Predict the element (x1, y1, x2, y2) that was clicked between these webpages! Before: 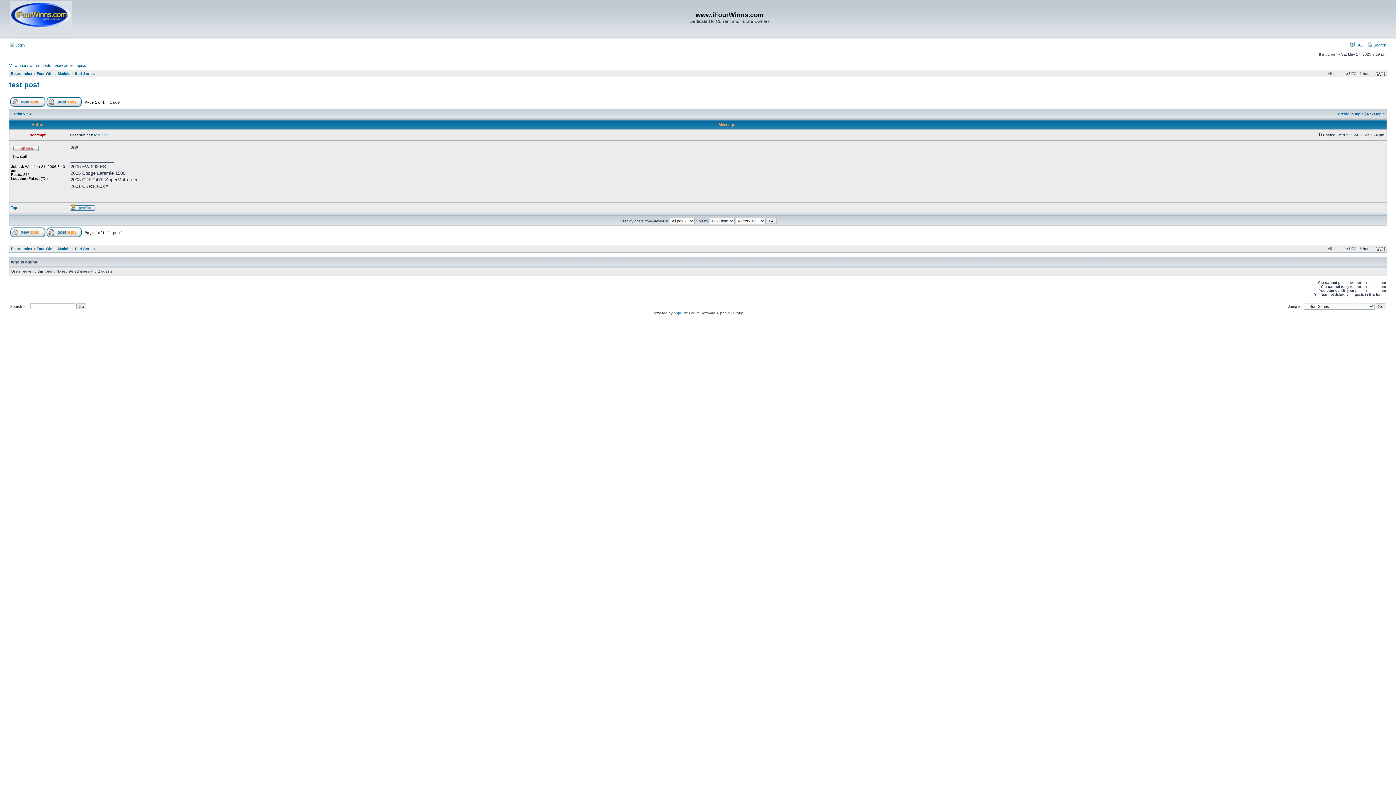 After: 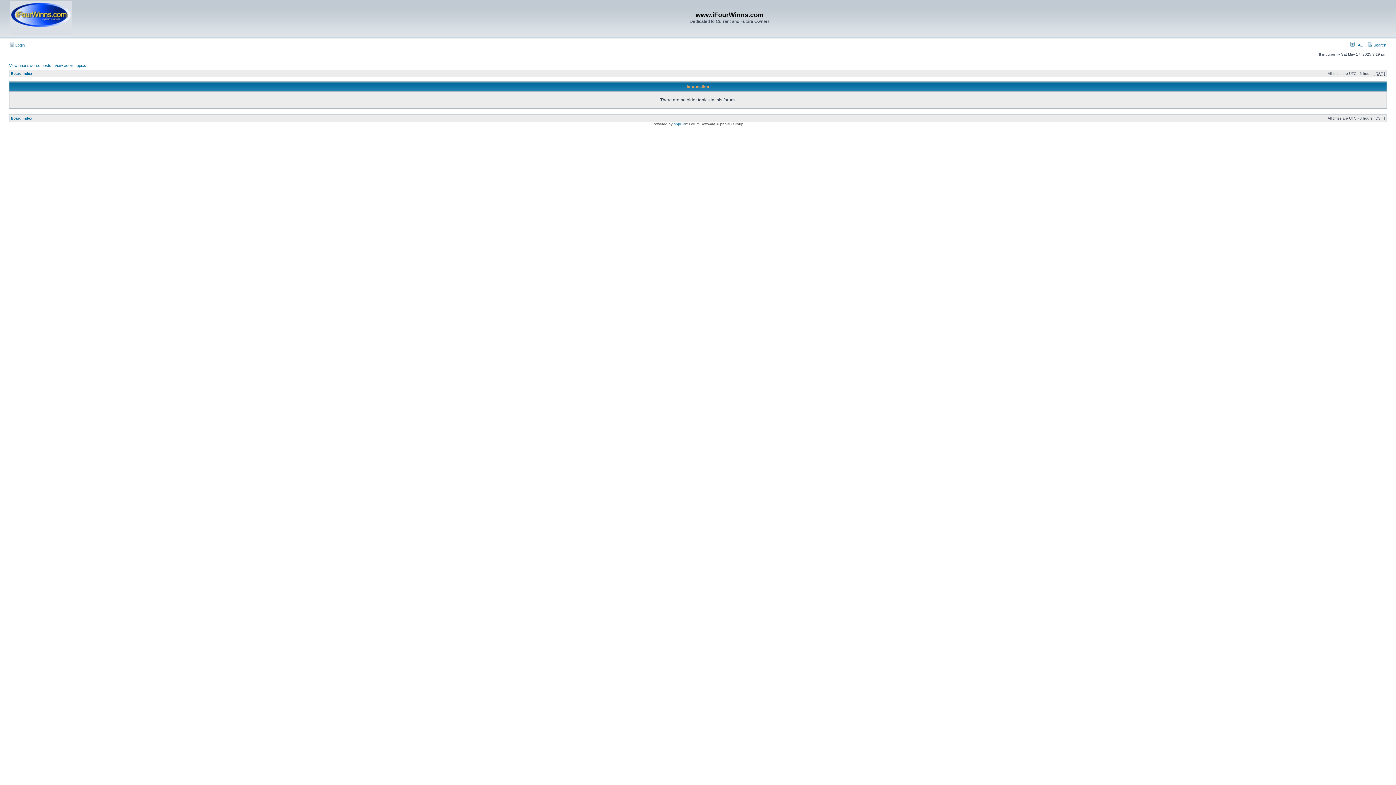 Action: label: Previous topic bbox: (1338, 112, 1364, 116)